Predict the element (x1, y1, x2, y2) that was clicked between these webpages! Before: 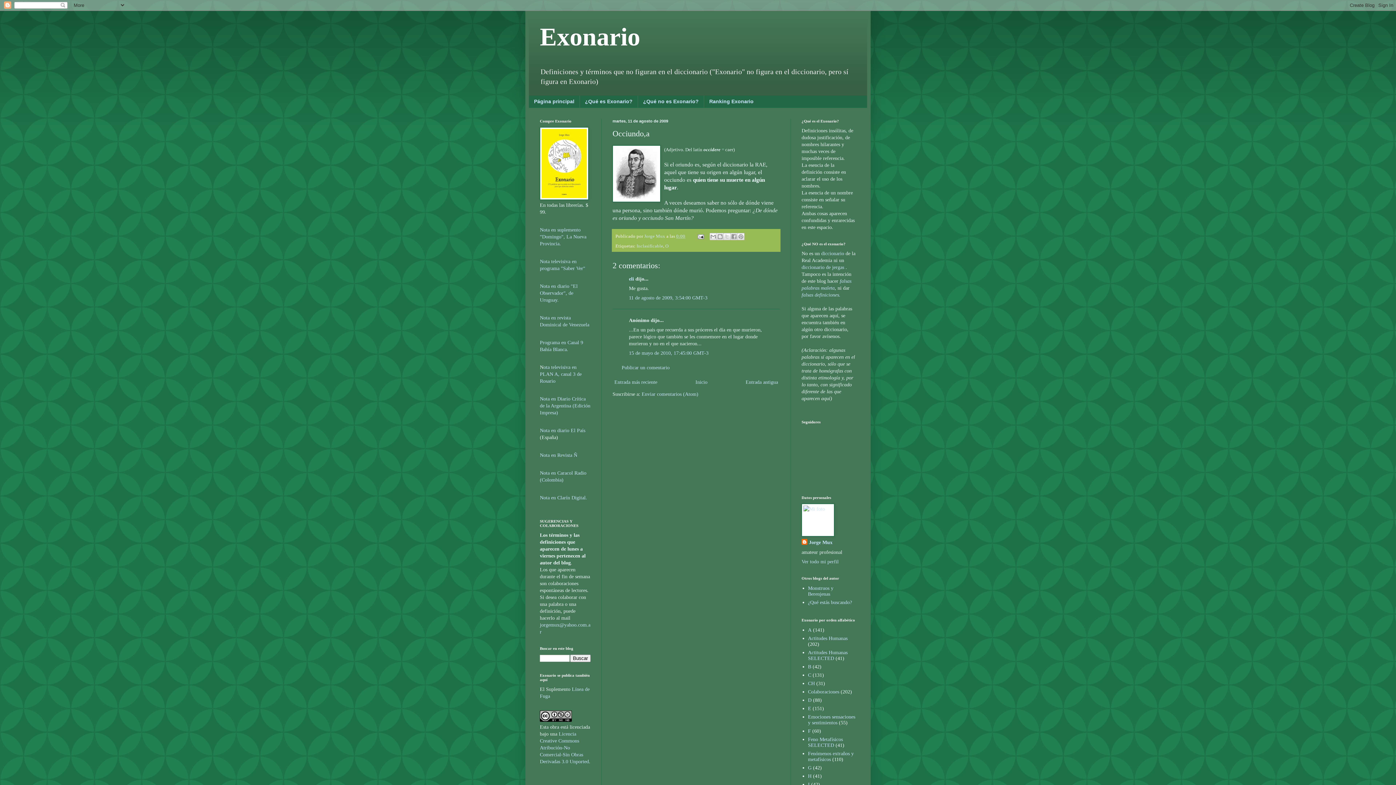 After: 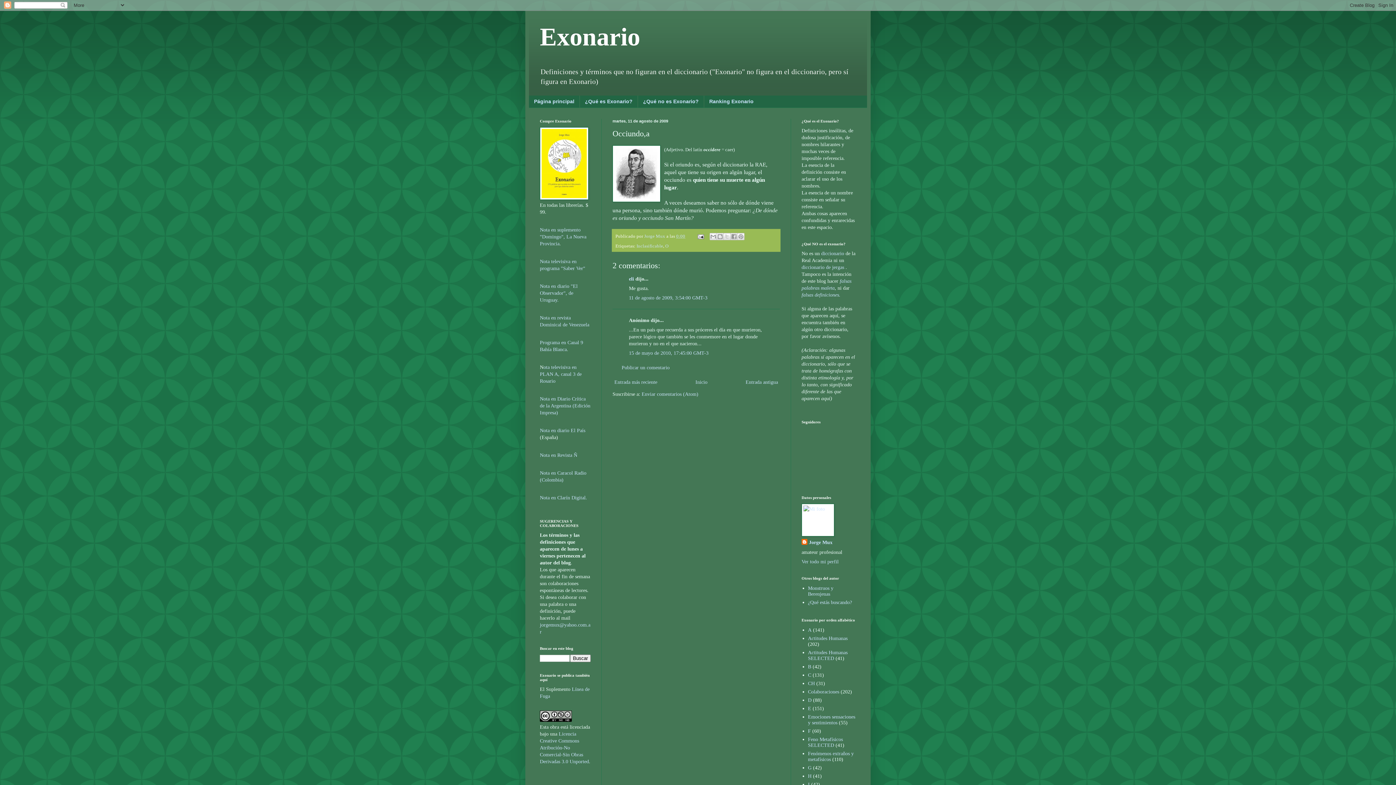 Action: bbox: (676, 233, 685, 238) label: 0:00